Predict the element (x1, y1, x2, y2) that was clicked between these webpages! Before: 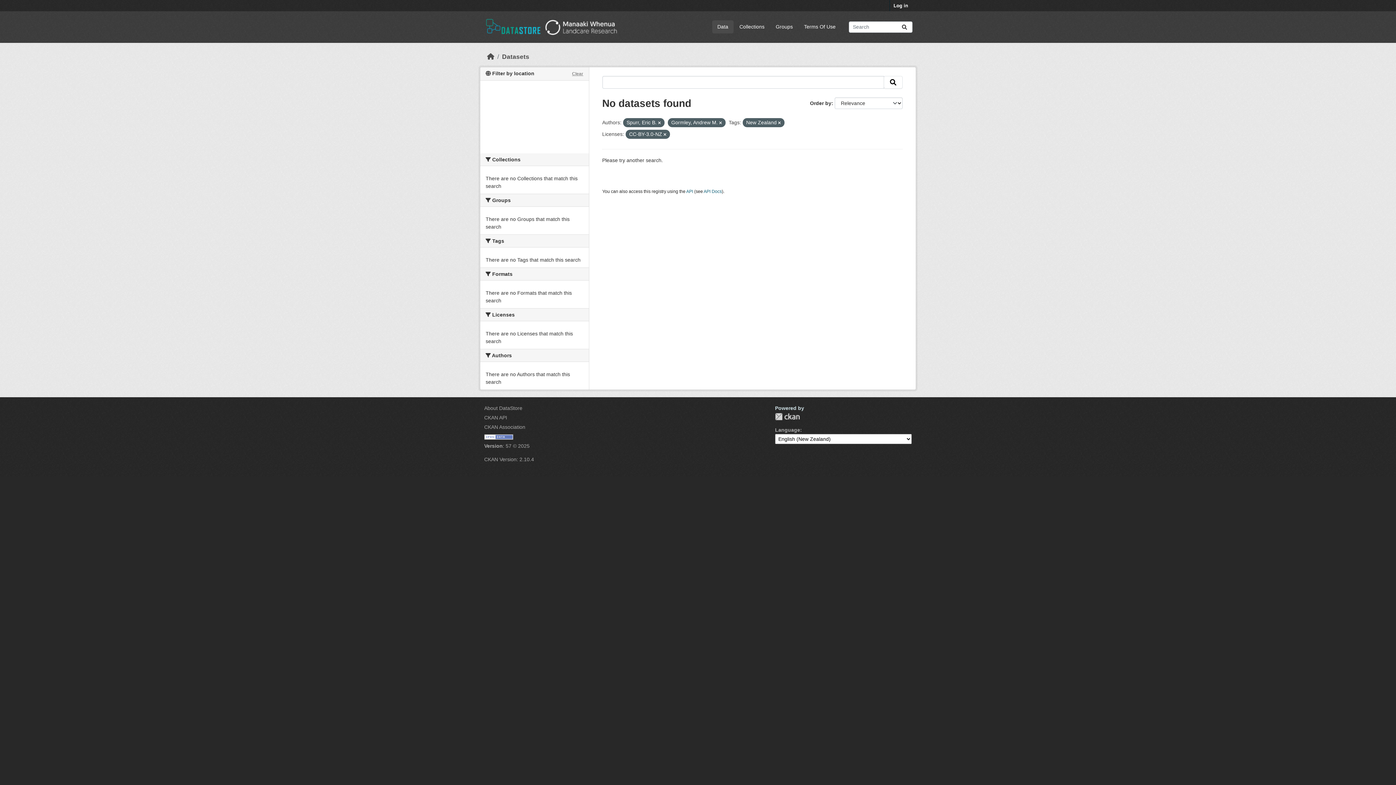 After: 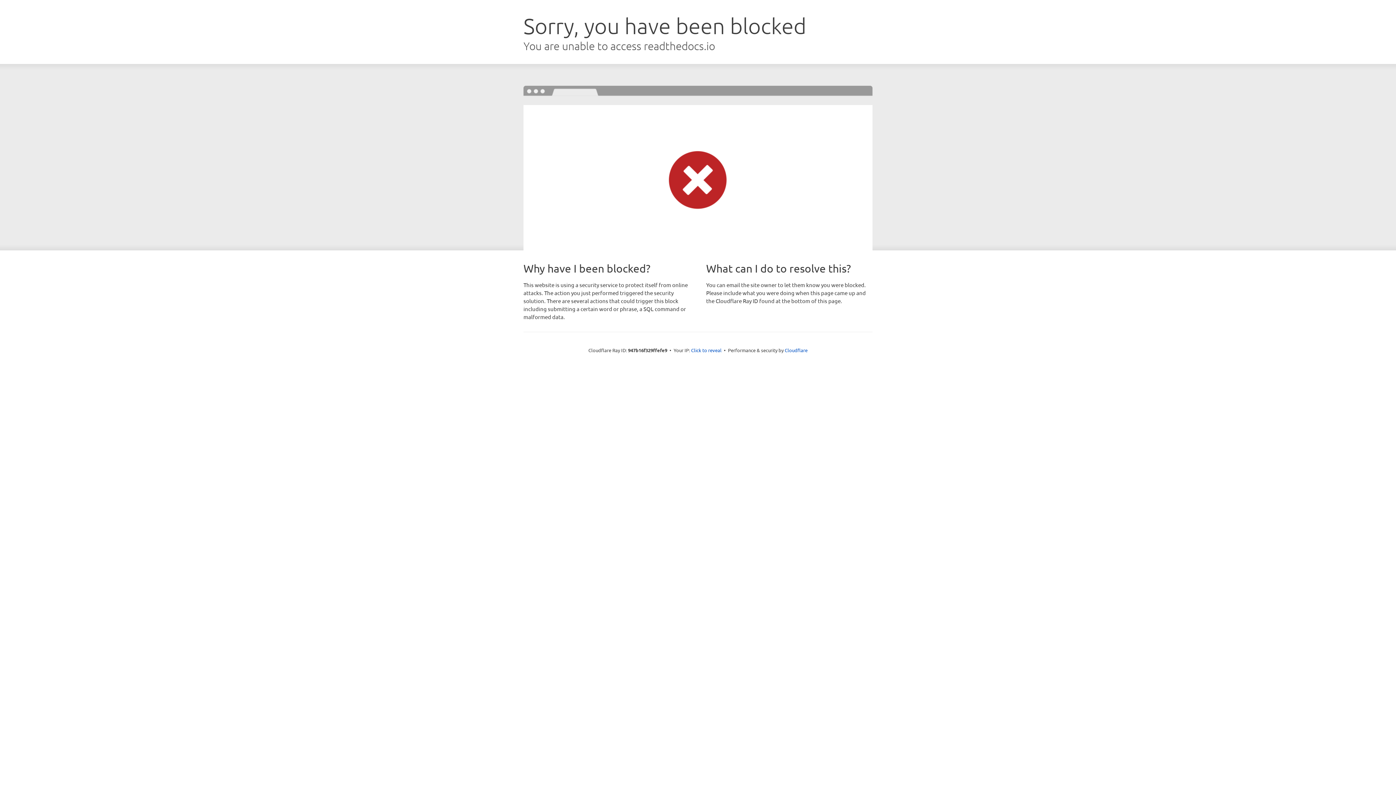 Action: bbox: (484, 414, 507, 420) label: CKAN API